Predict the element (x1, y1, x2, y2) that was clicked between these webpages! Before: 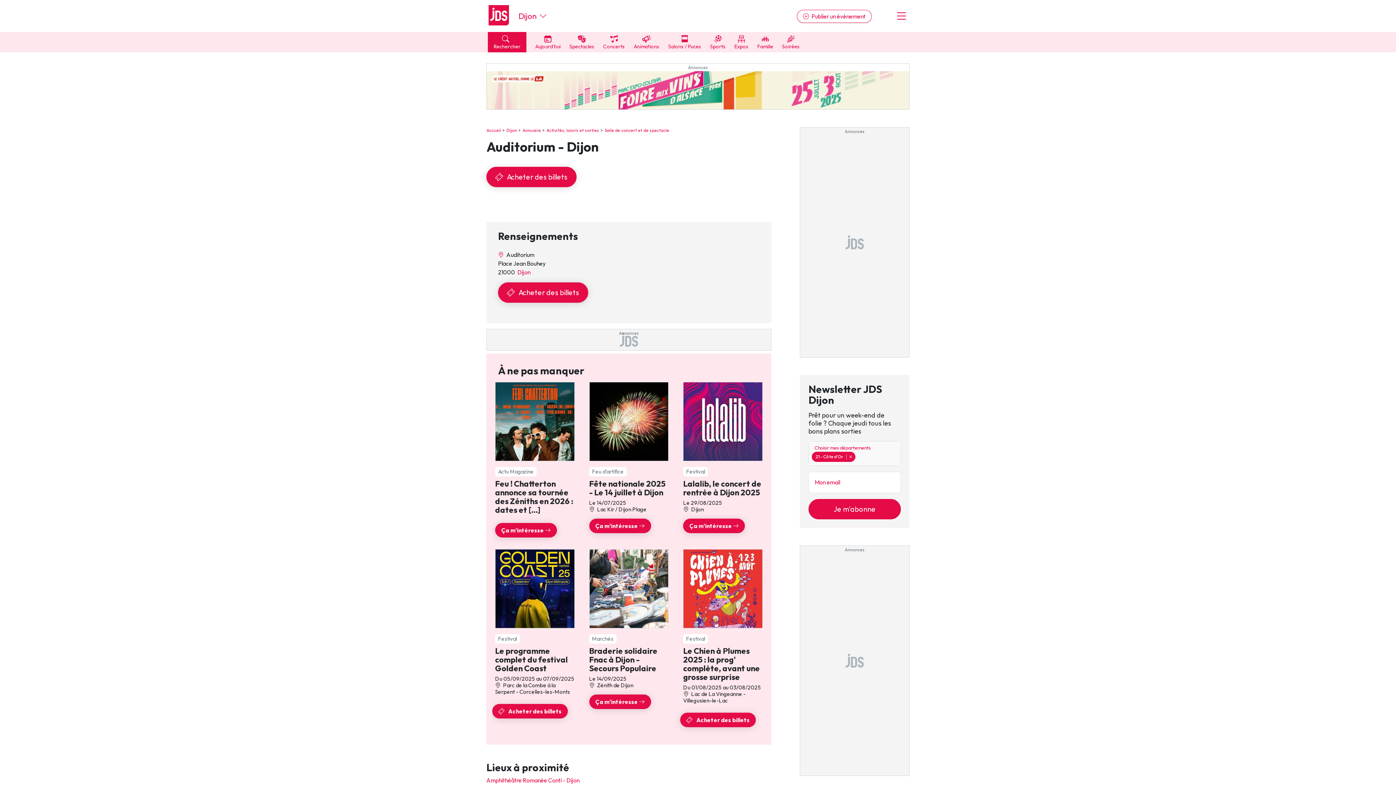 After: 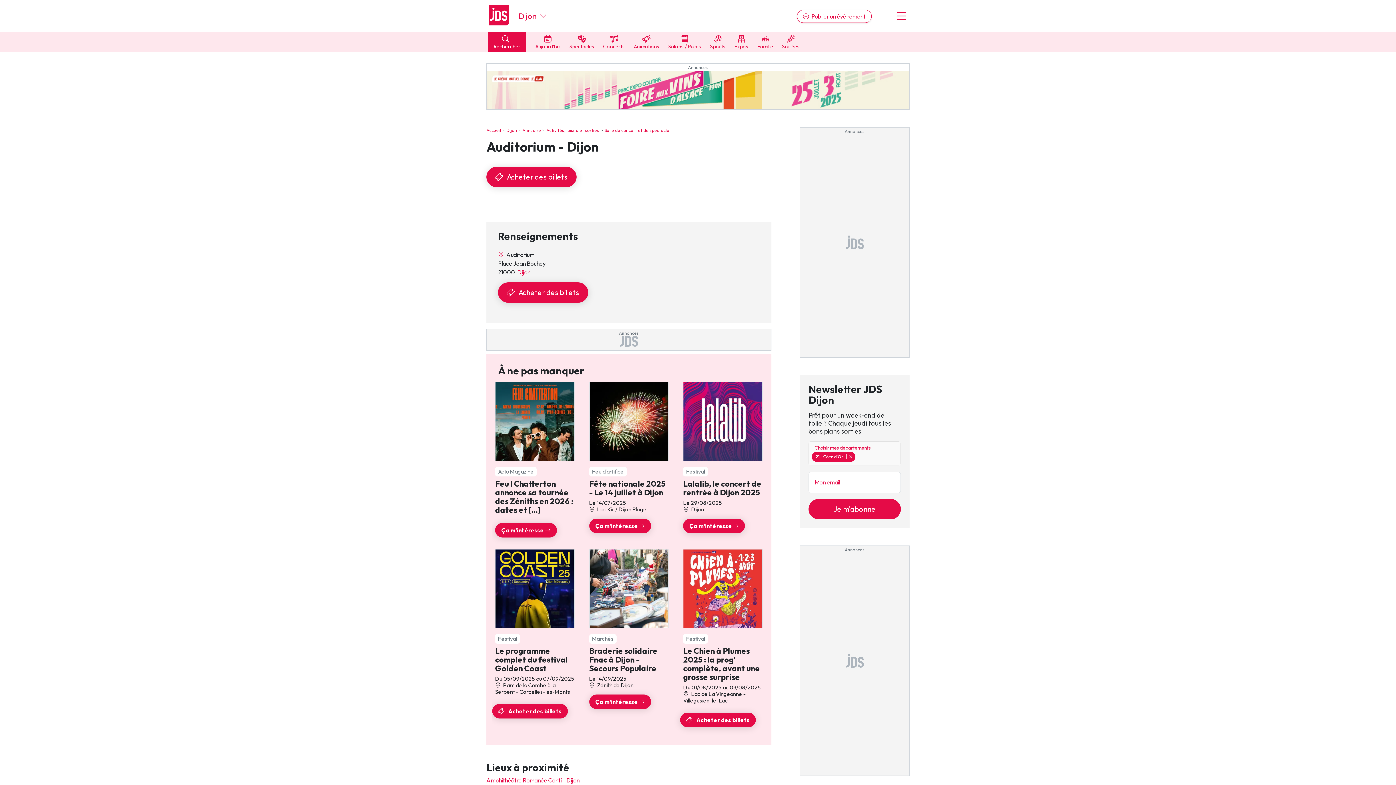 Action: bbox: (486, 85, 909, 93)